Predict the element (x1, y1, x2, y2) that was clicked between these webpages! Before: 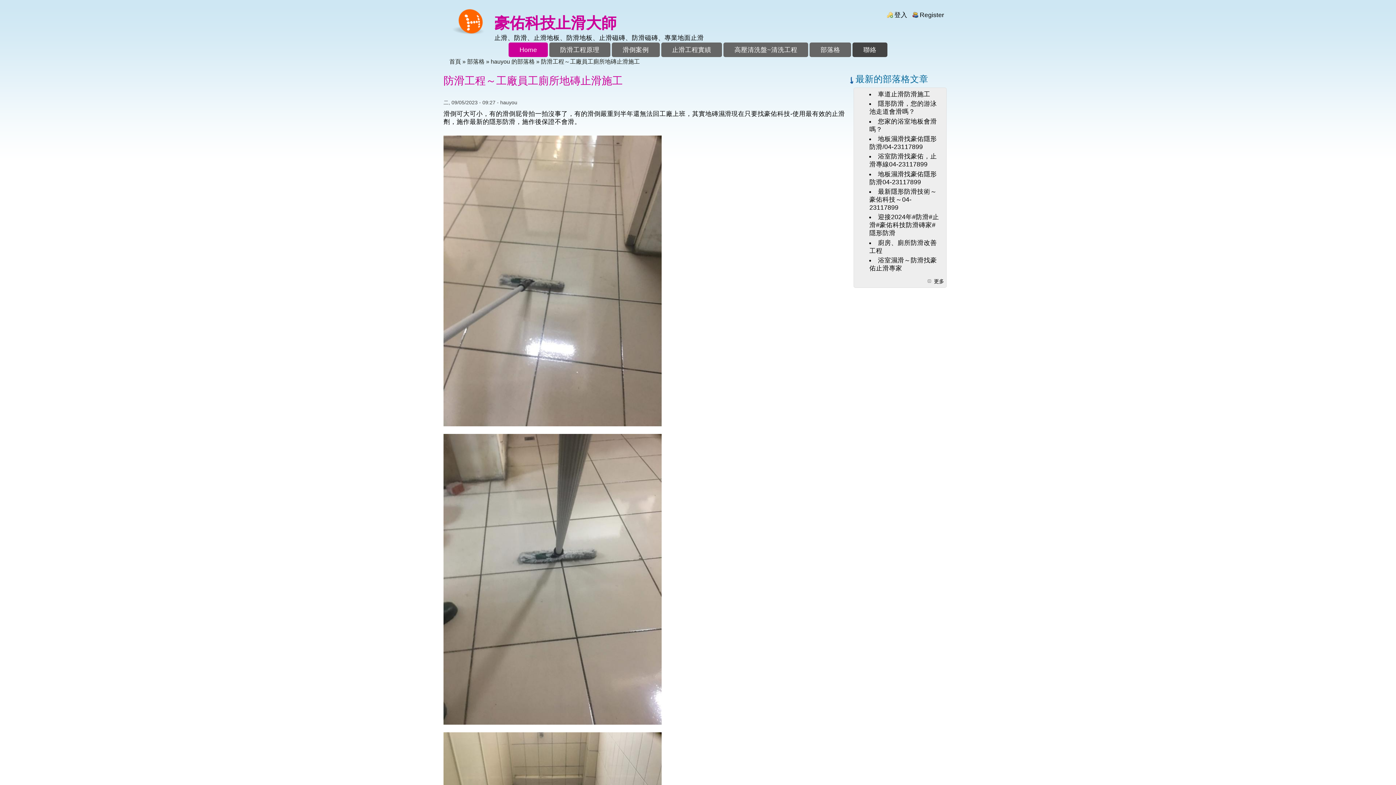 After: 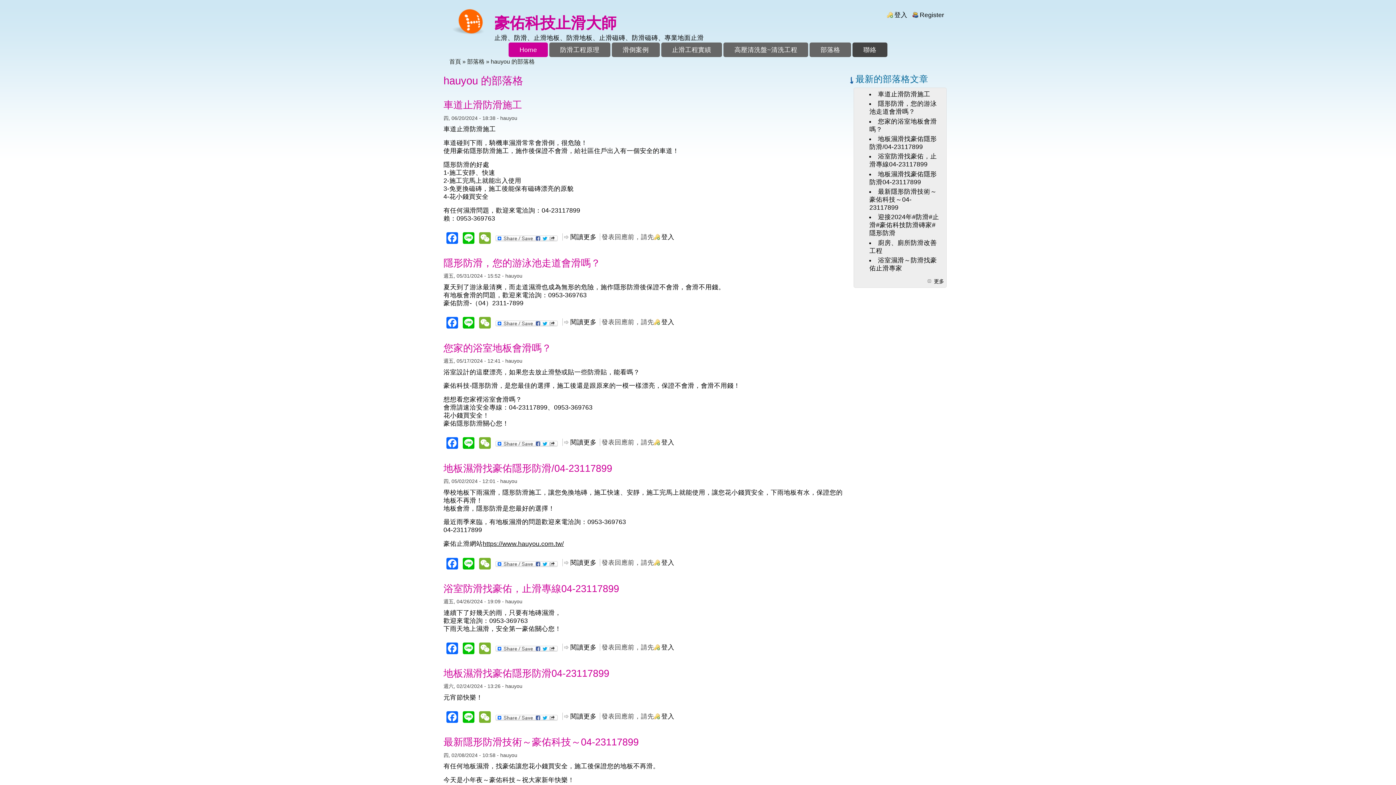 Action: bbox: (490, 58, 534, 64) label: hauyou 的部落格